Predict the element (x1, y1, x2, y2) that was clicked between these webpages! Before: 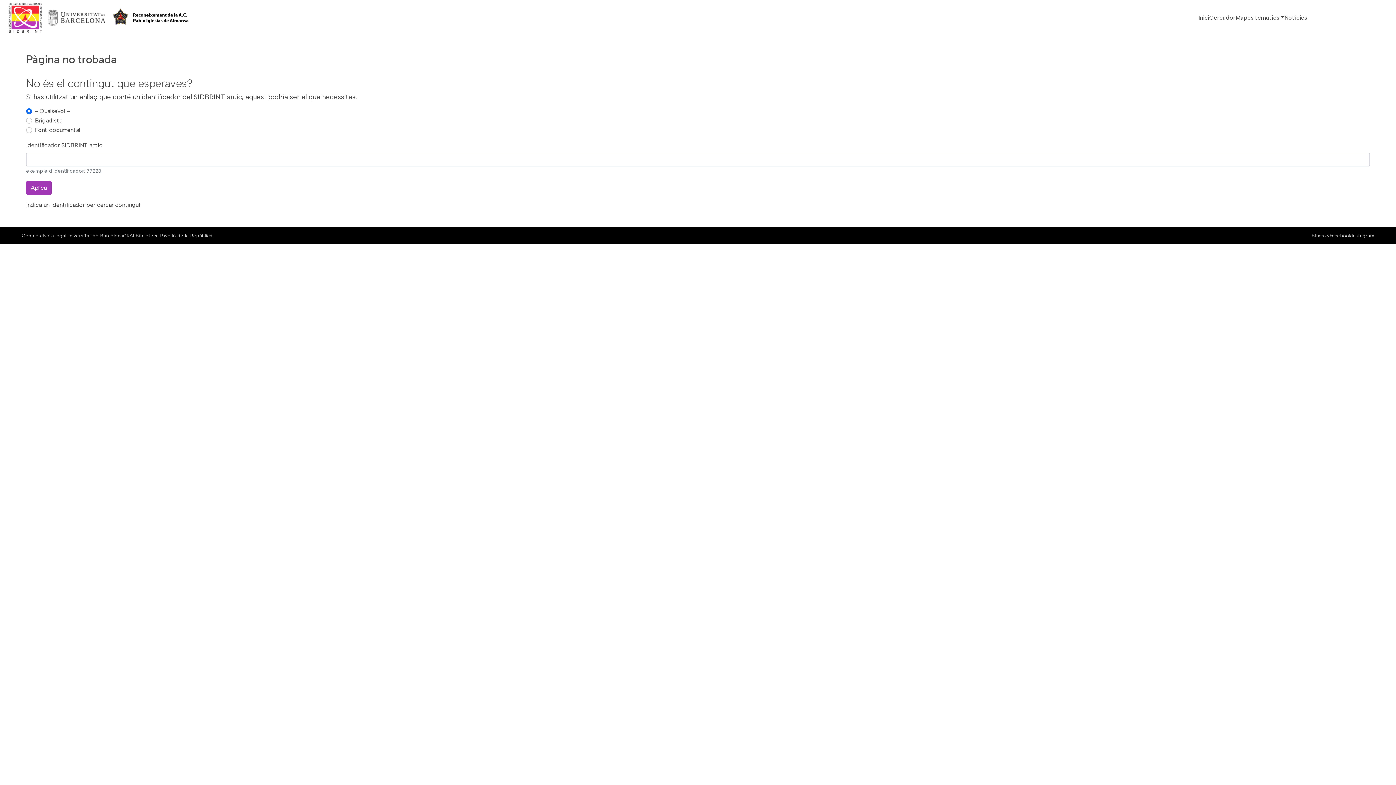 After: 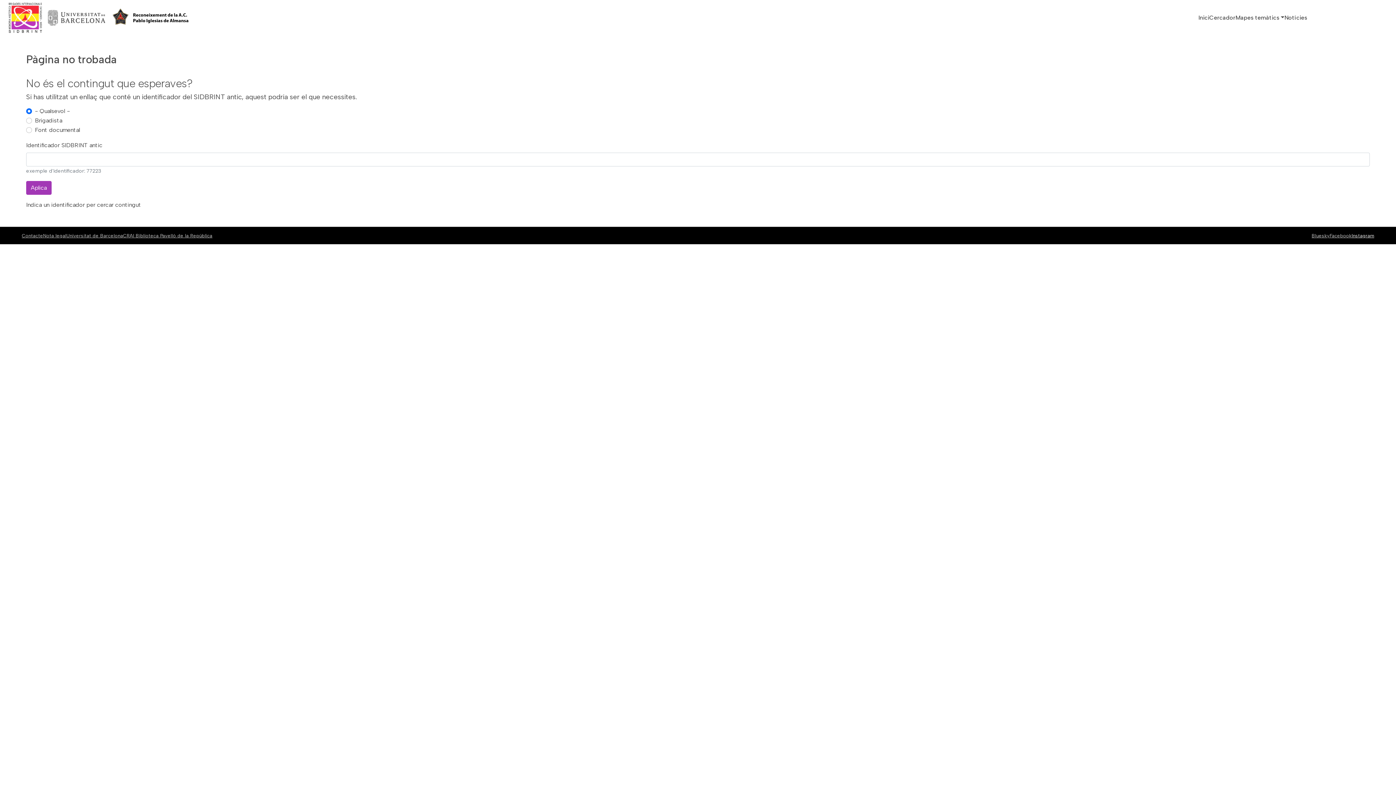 Action: label: Instagram bbox: (1352, 232, 1374, 238)